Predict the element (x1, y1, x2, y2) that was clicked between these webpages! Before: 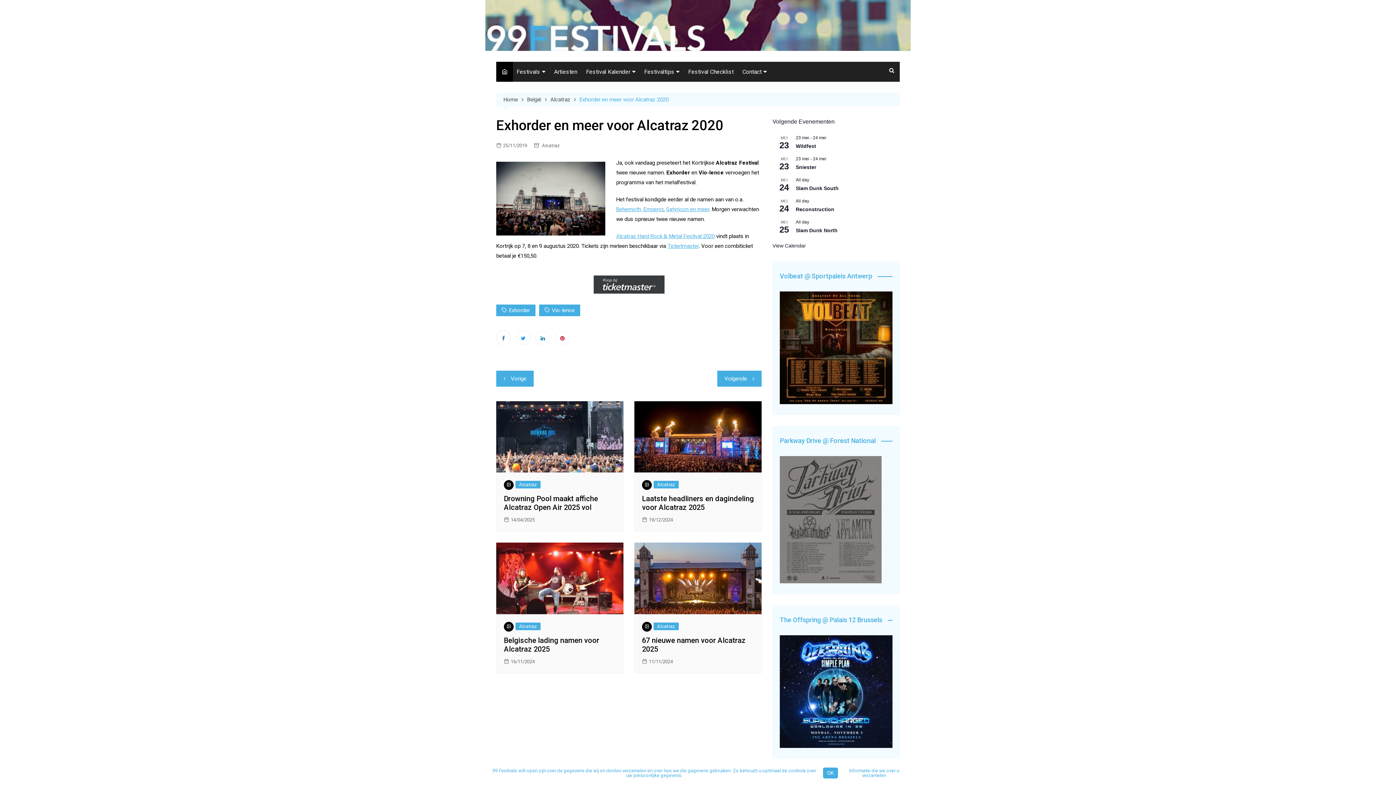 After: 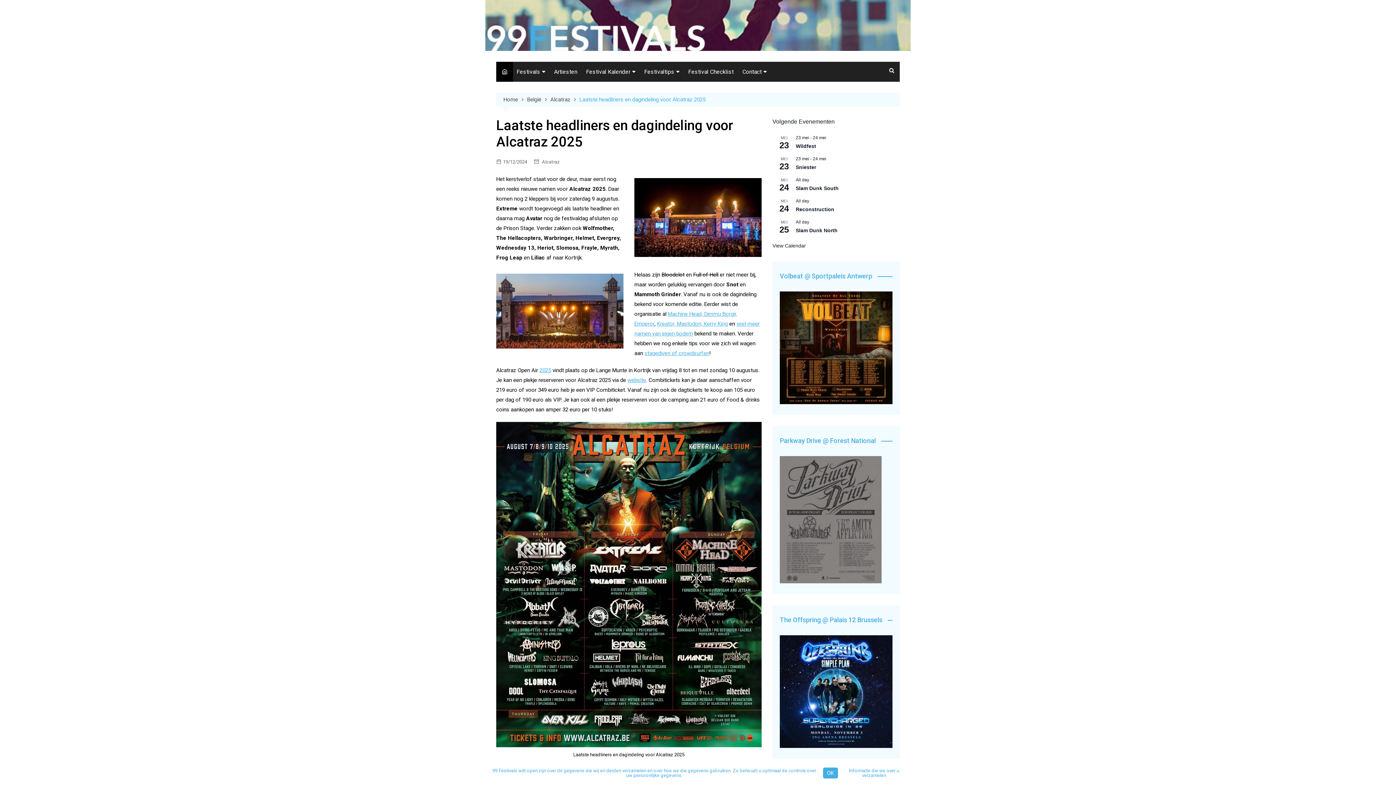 Action: bbox: (642, 516, 673, 524) label: 19/12/2024